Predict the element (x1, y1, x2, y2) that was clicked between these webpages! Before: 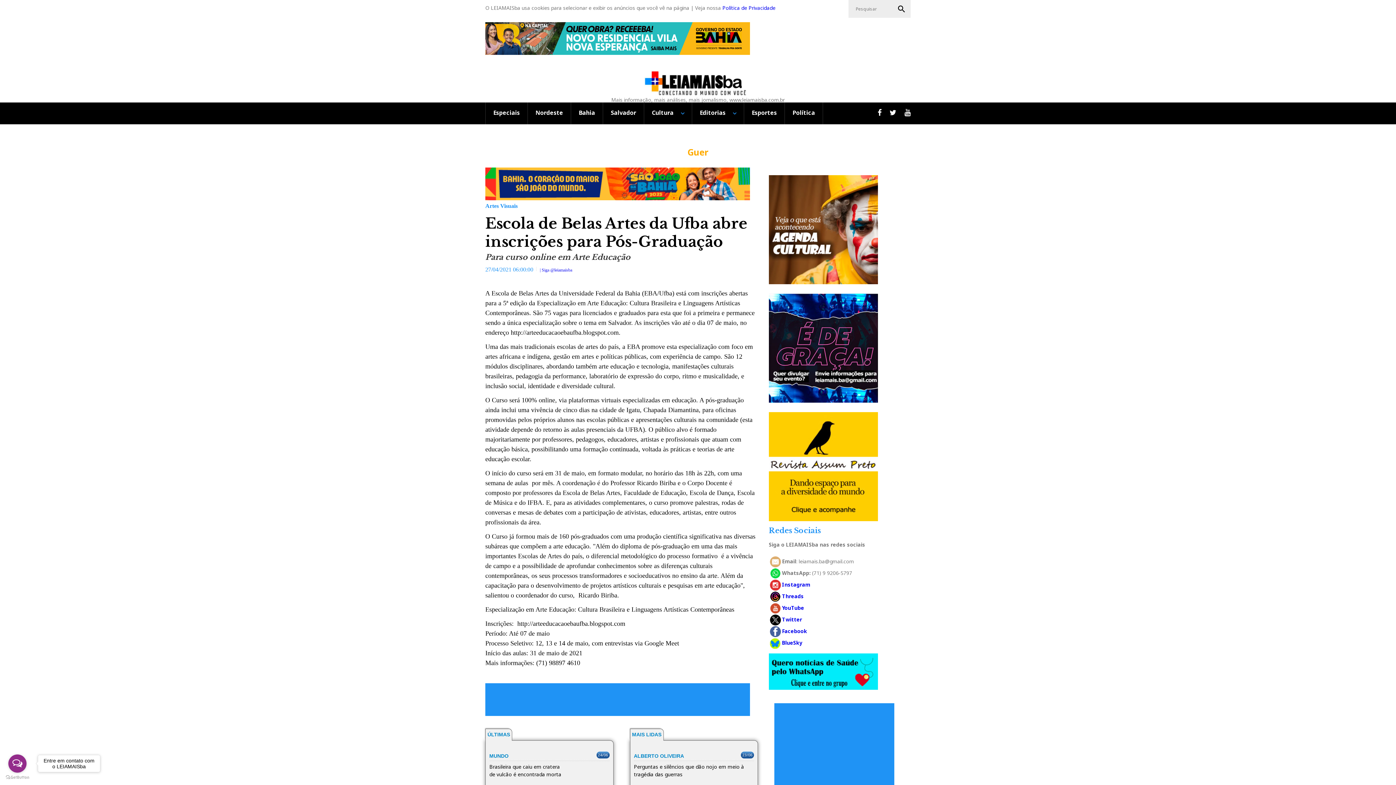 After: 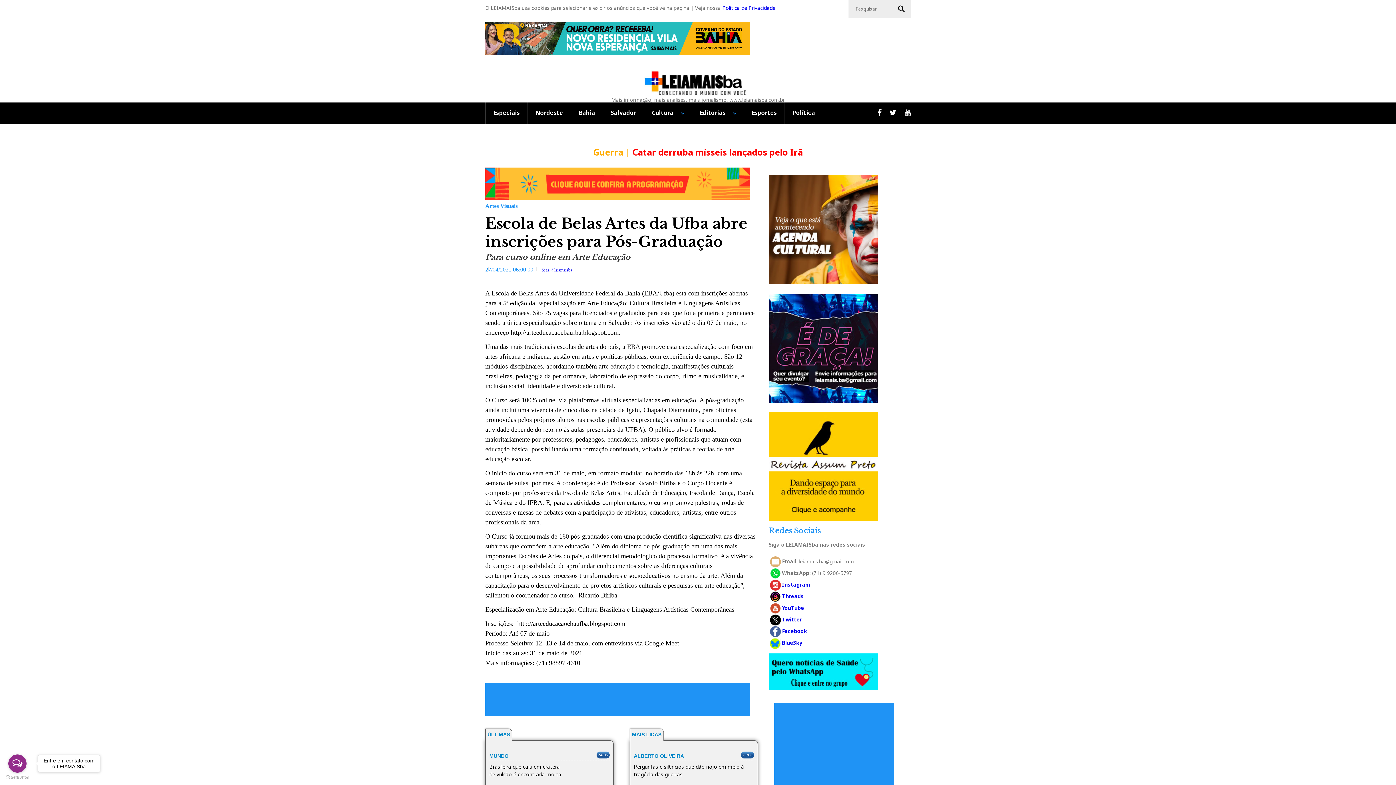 Action: bbox: (769, 516, 878, 522)